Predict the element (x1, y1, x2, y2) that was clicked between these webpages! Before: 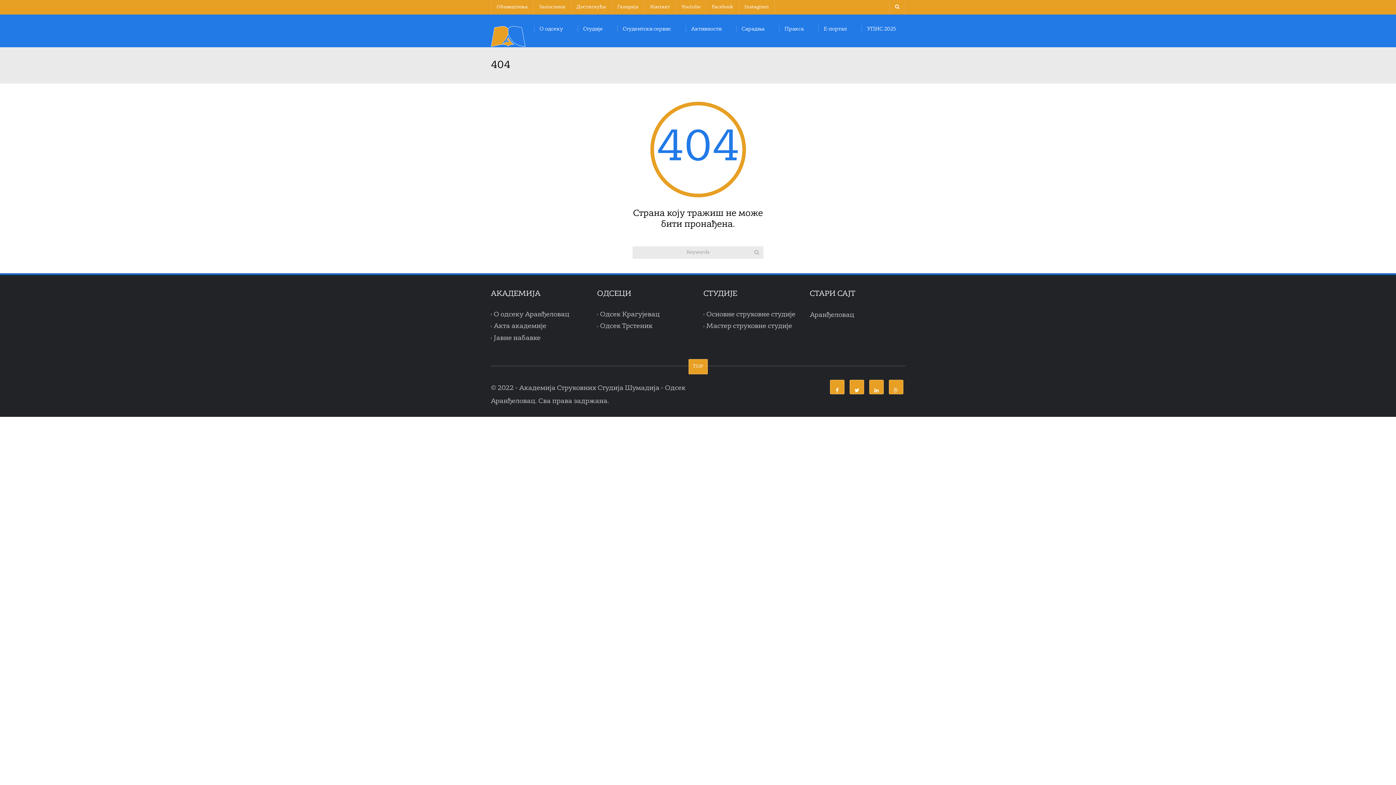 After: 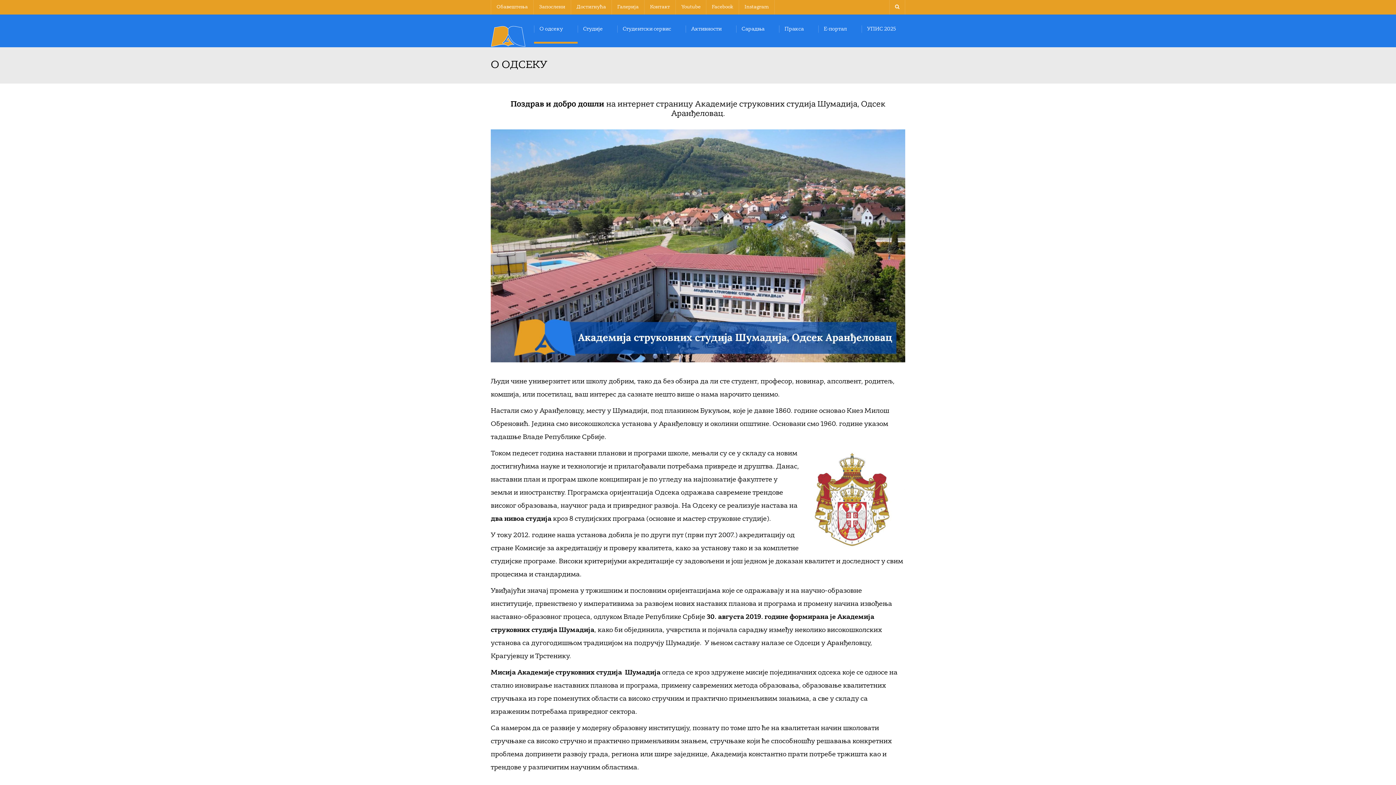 Action: label: О одсеку bbox: (534, 14, 577, 43)